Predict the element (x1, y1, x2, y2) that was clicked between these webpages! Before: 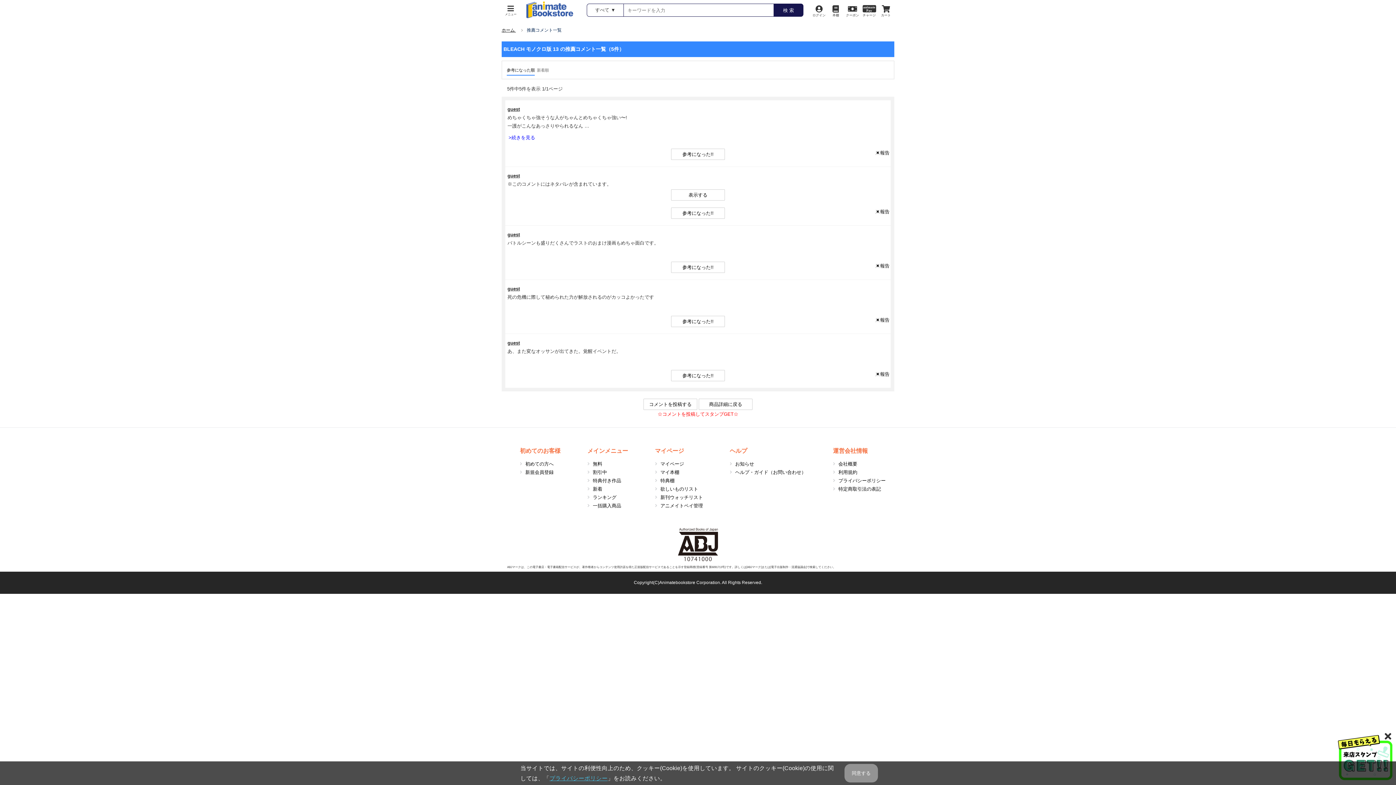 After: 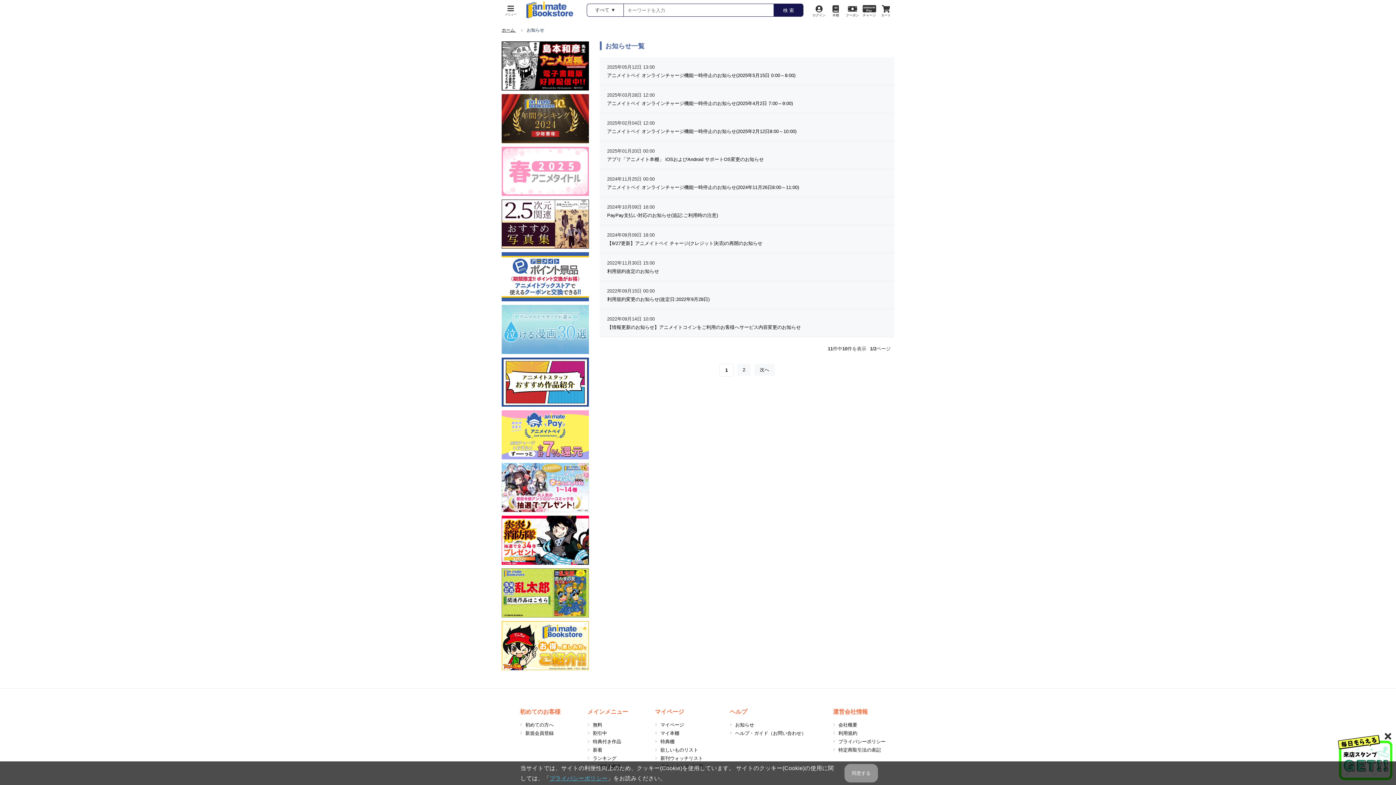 Action: bbox: (735, 461, 754, 466) label: お知らせ